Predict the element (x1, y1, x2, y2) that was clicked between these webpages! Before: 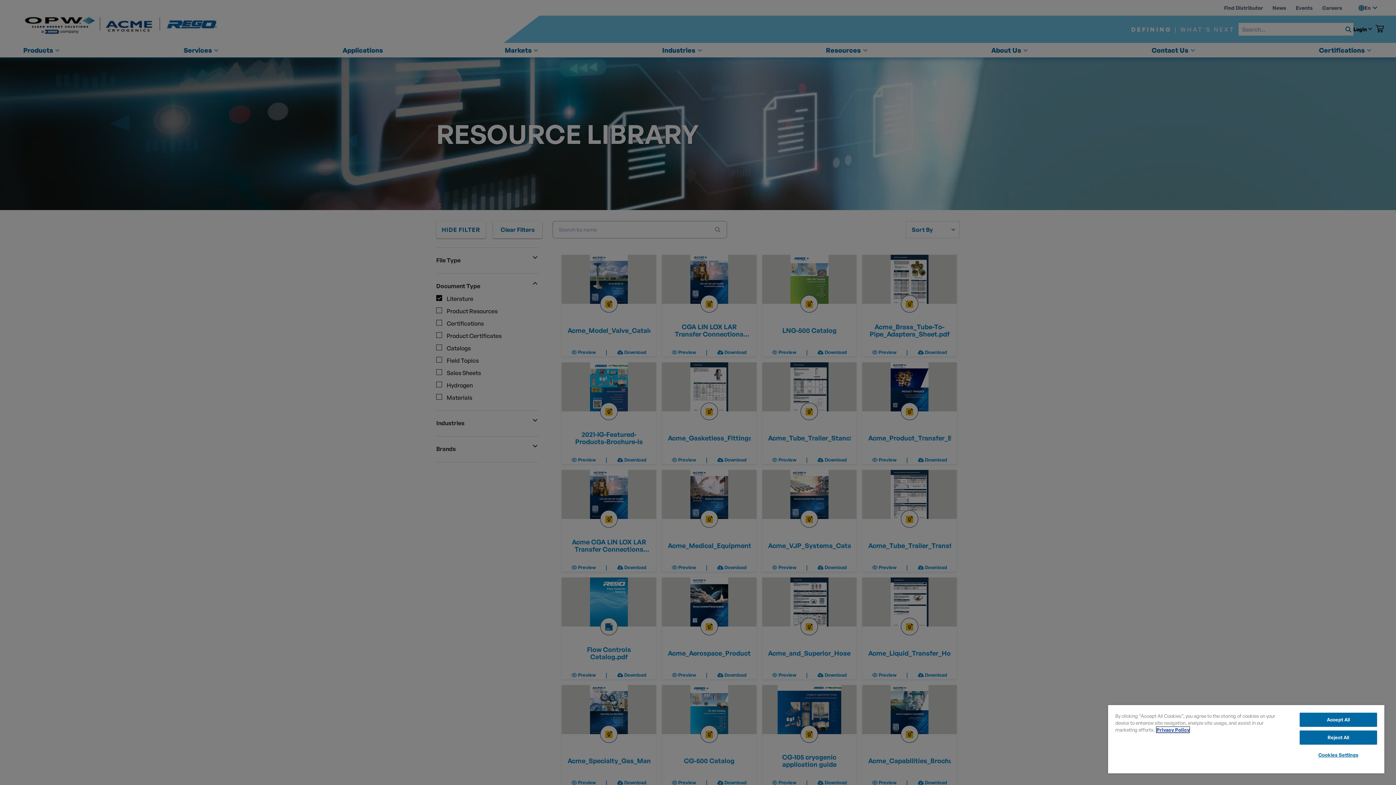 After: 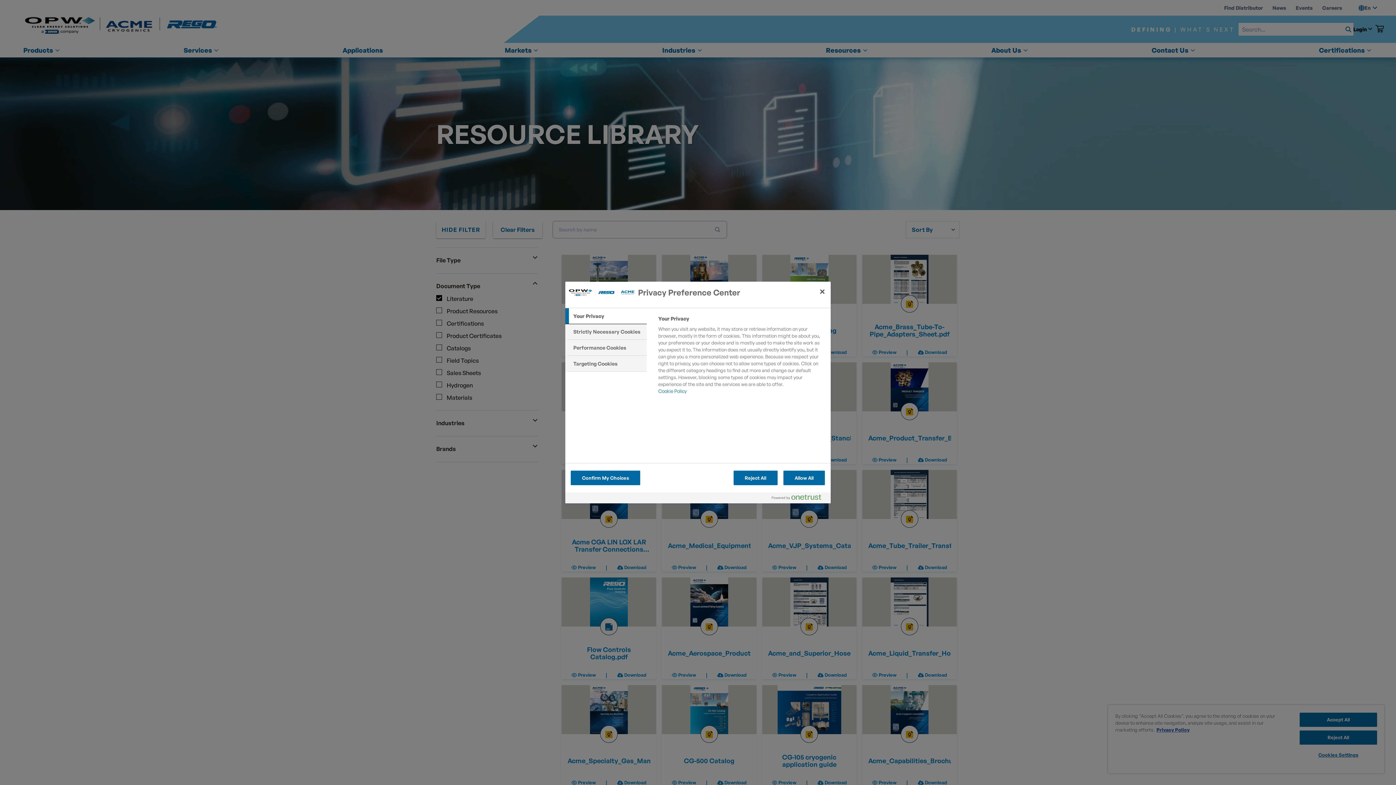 Action: label: Cookies Settings bbox: (1299, 748, 1377, 762)